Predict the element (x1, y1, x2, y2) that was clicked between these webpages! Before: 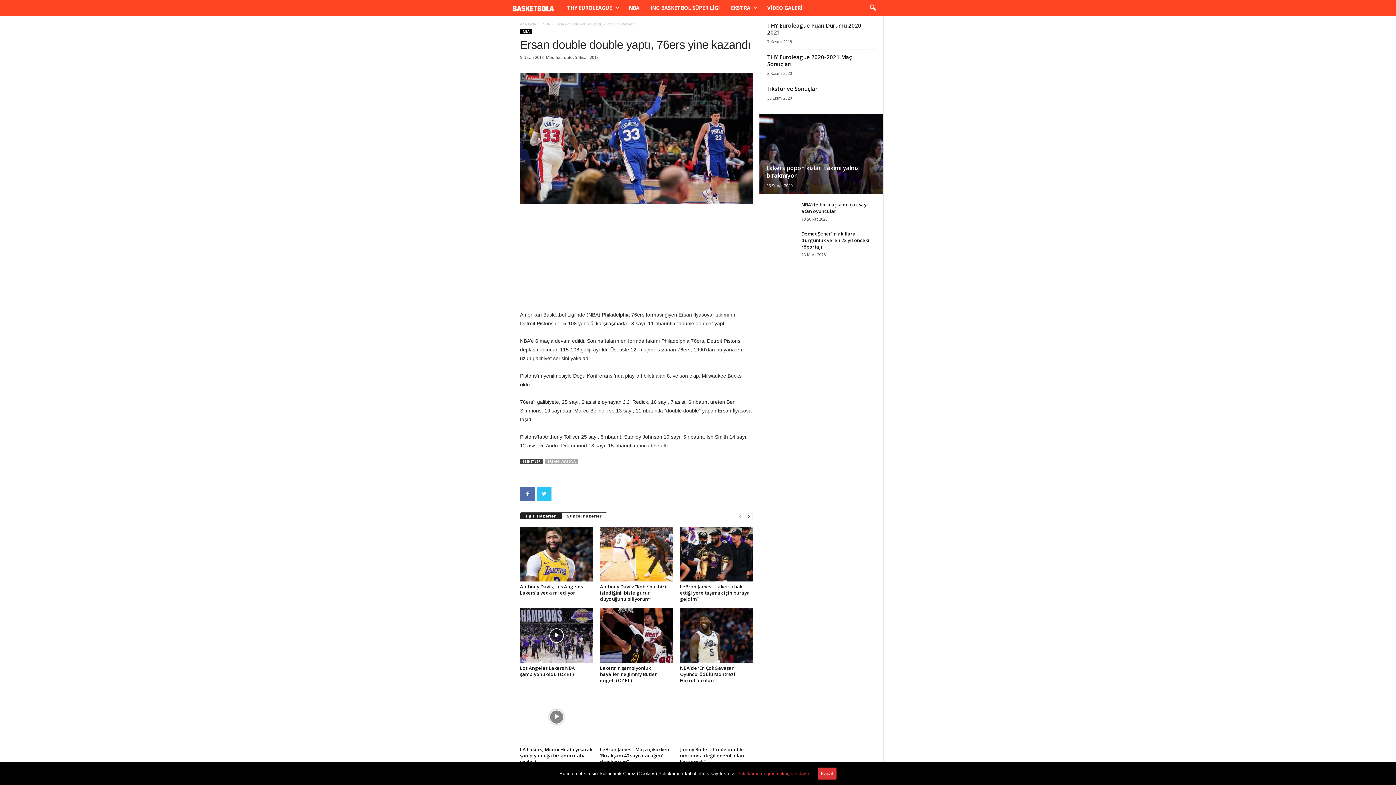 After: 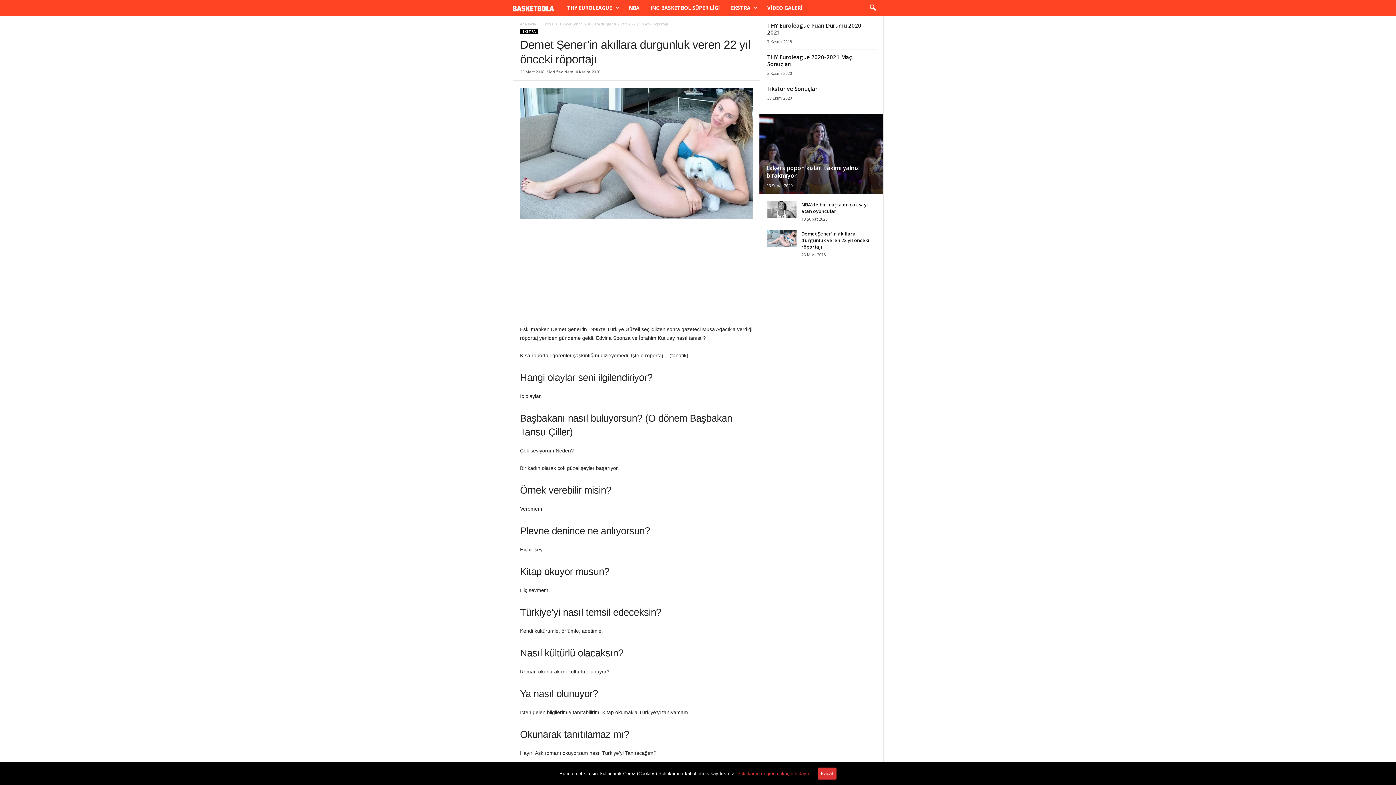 Action: bbox: (767, 230, 796, 259)